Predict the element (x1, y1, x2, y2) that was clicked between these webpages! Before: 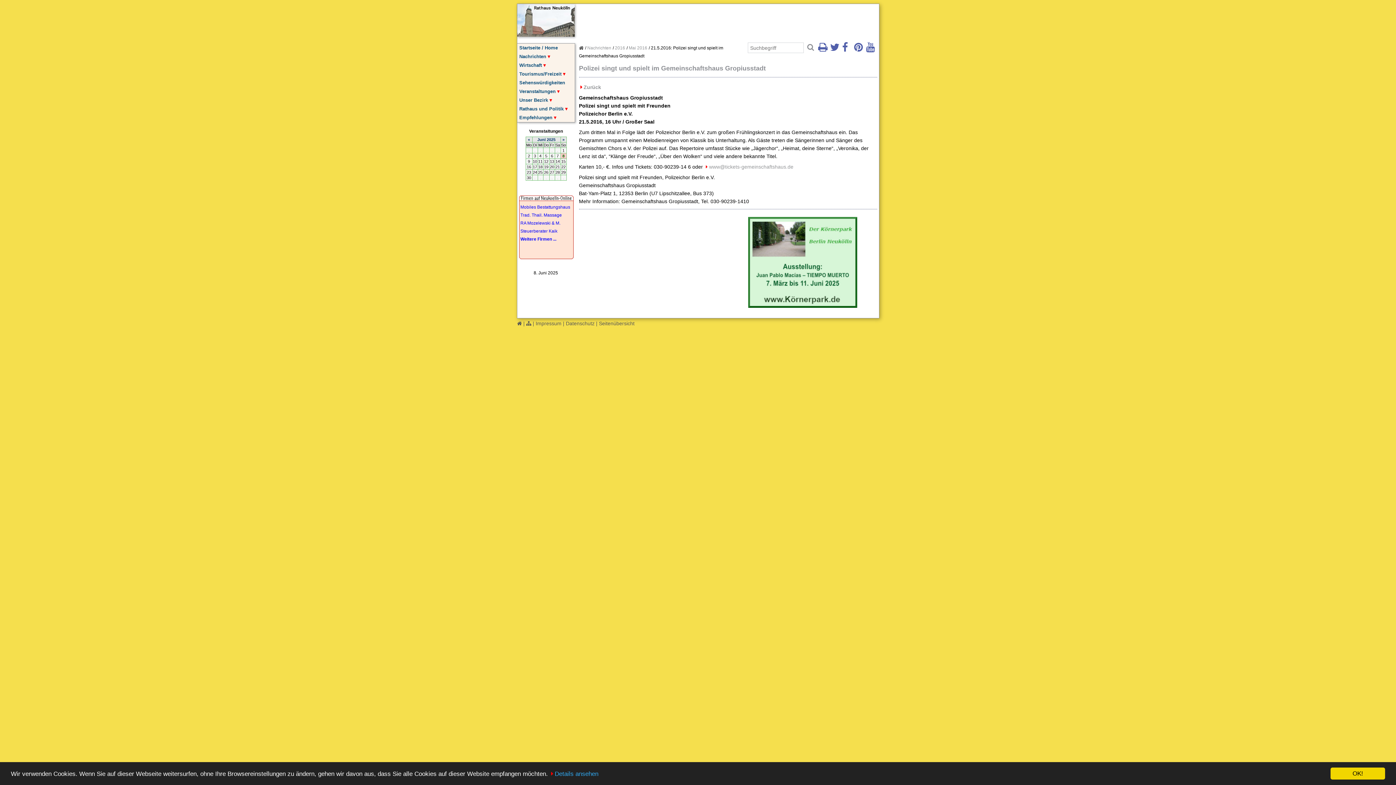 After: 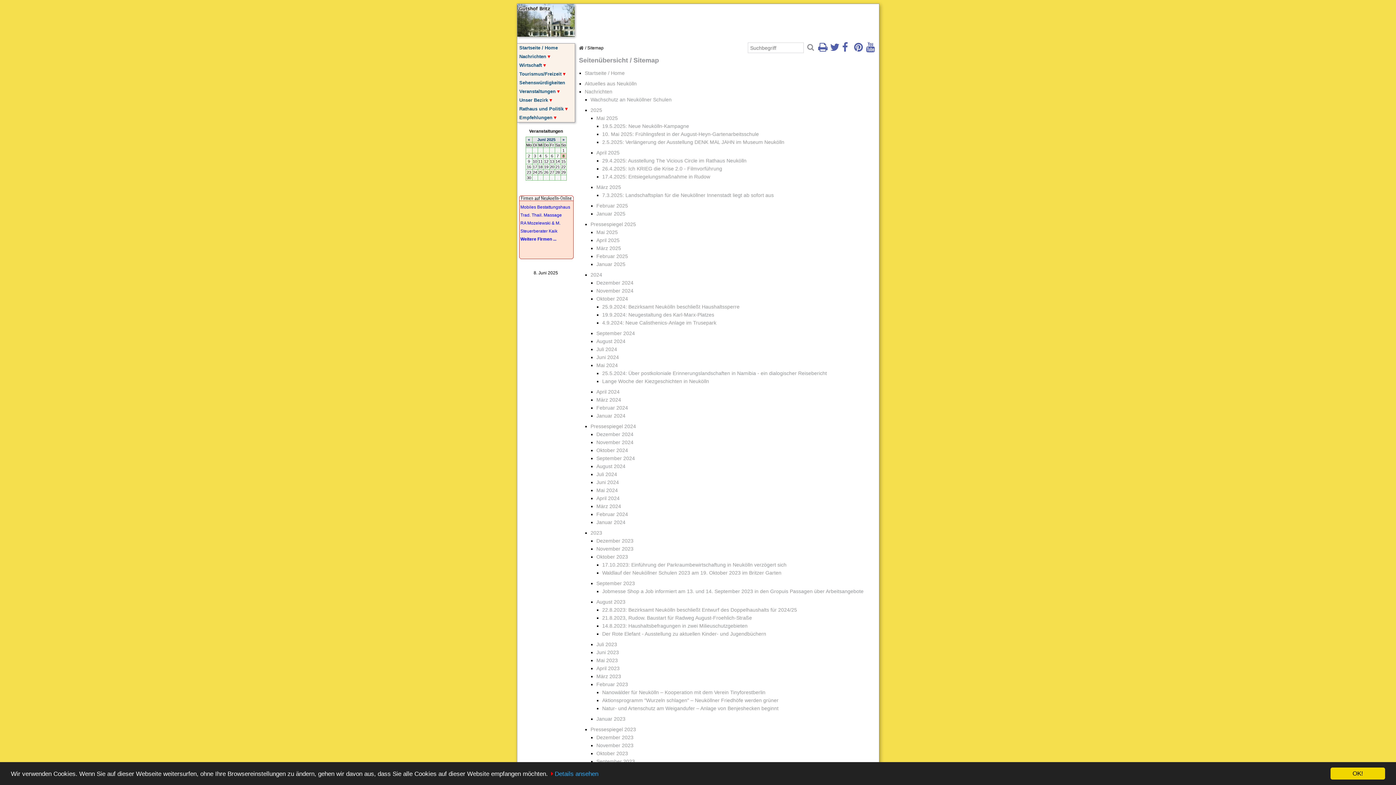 Action: bbox: (599, 320, 634, 326) label: Seitenübersicht